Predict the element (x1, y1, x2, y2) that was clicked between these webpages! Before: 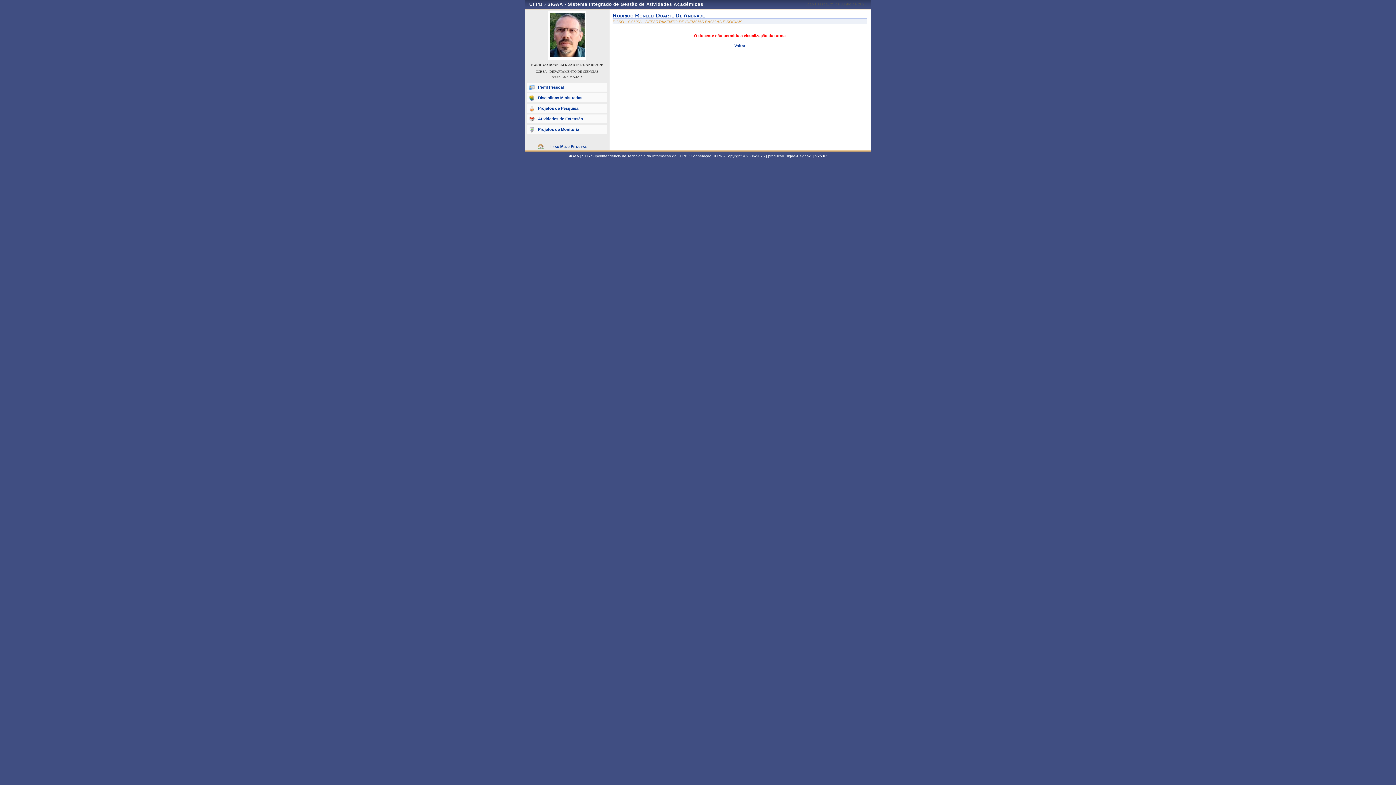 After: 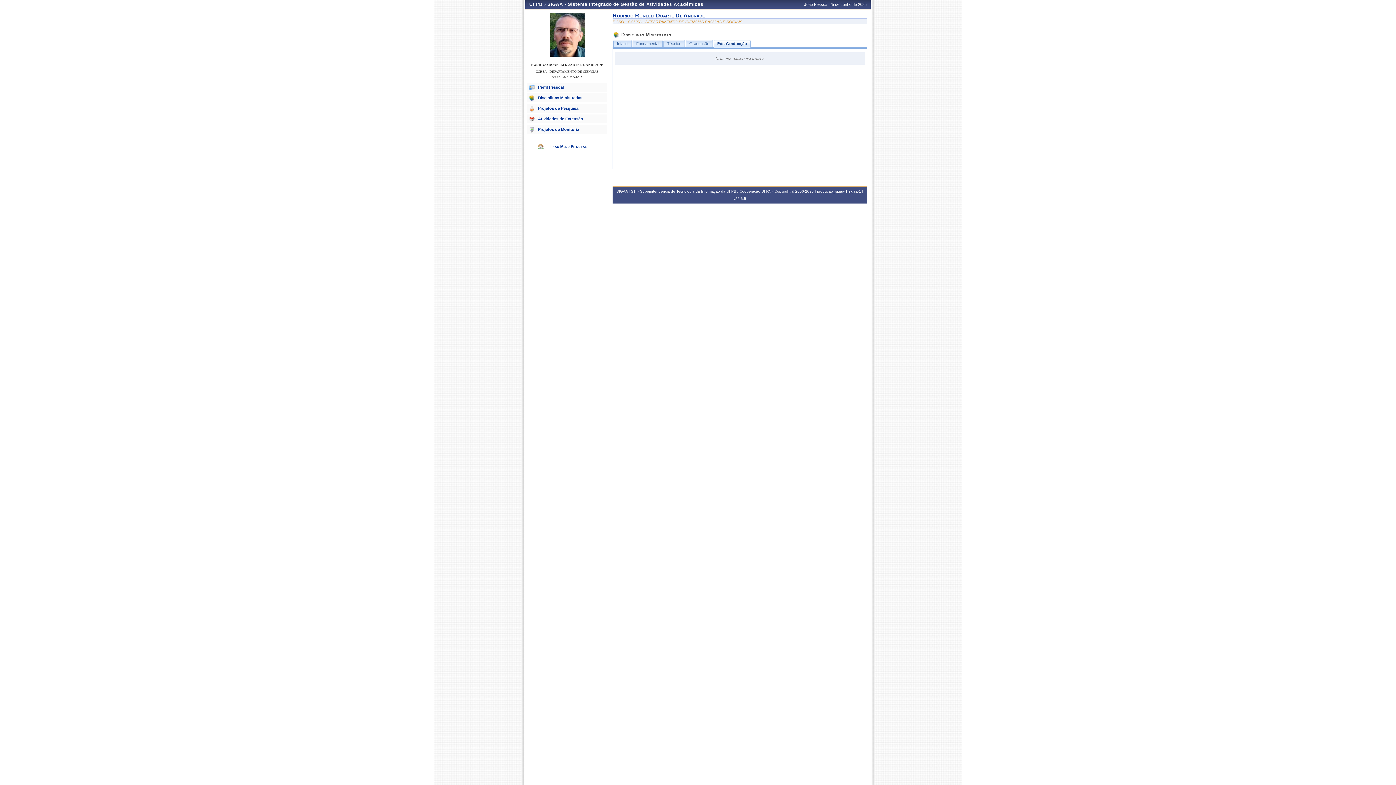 Action: bbox: (734, 43, 745, 48) label: Voltar